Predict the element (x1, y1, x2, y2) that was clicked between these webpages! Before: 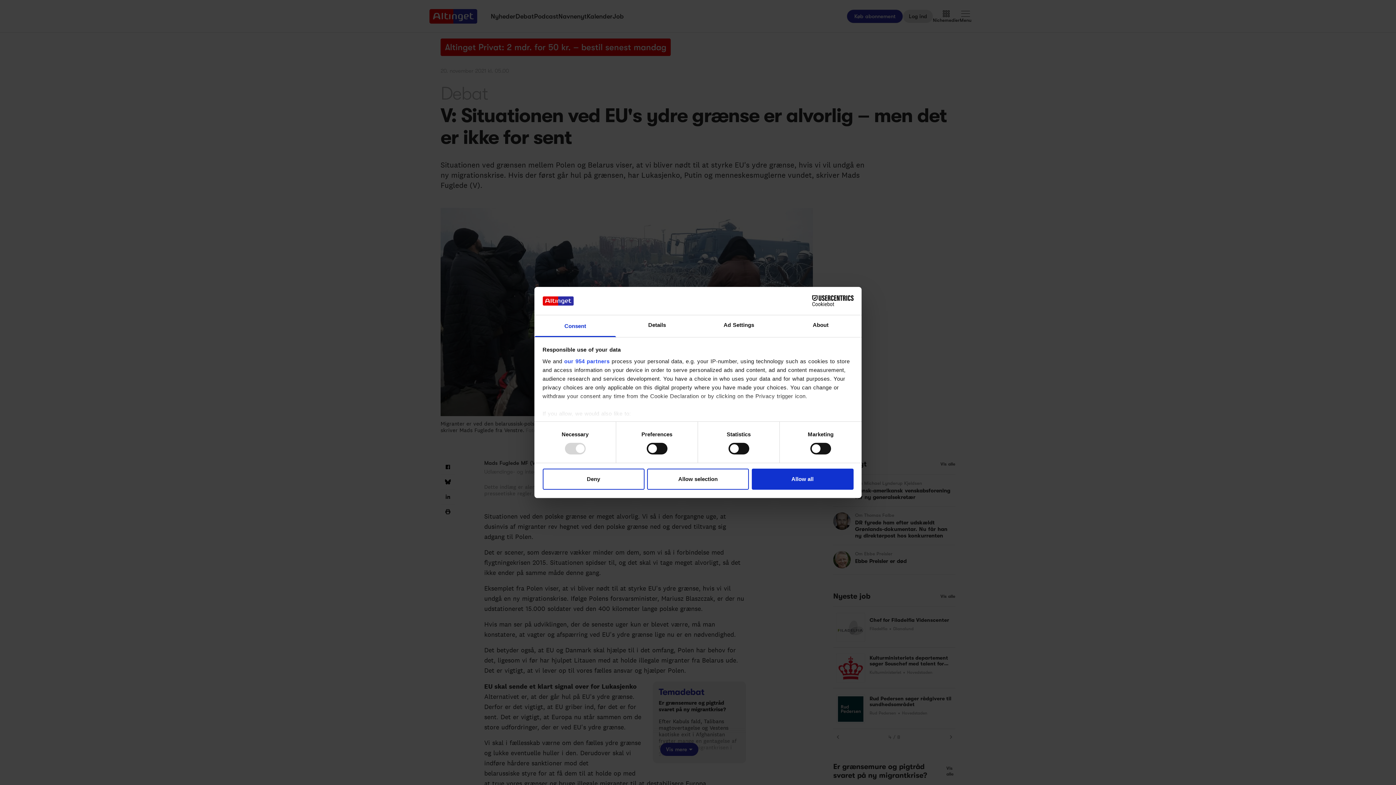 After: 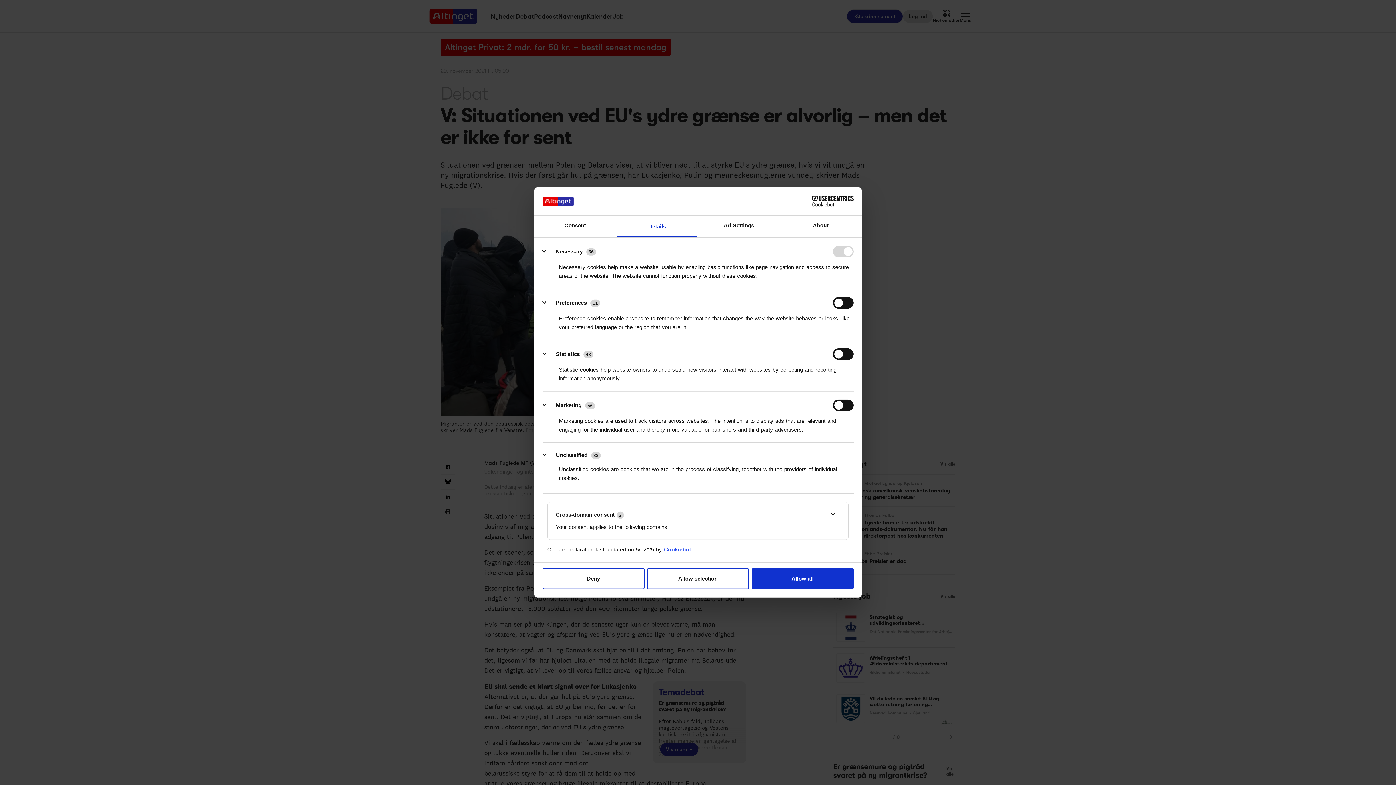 Action: label: Details bbox: (616, 315, 698, 337)